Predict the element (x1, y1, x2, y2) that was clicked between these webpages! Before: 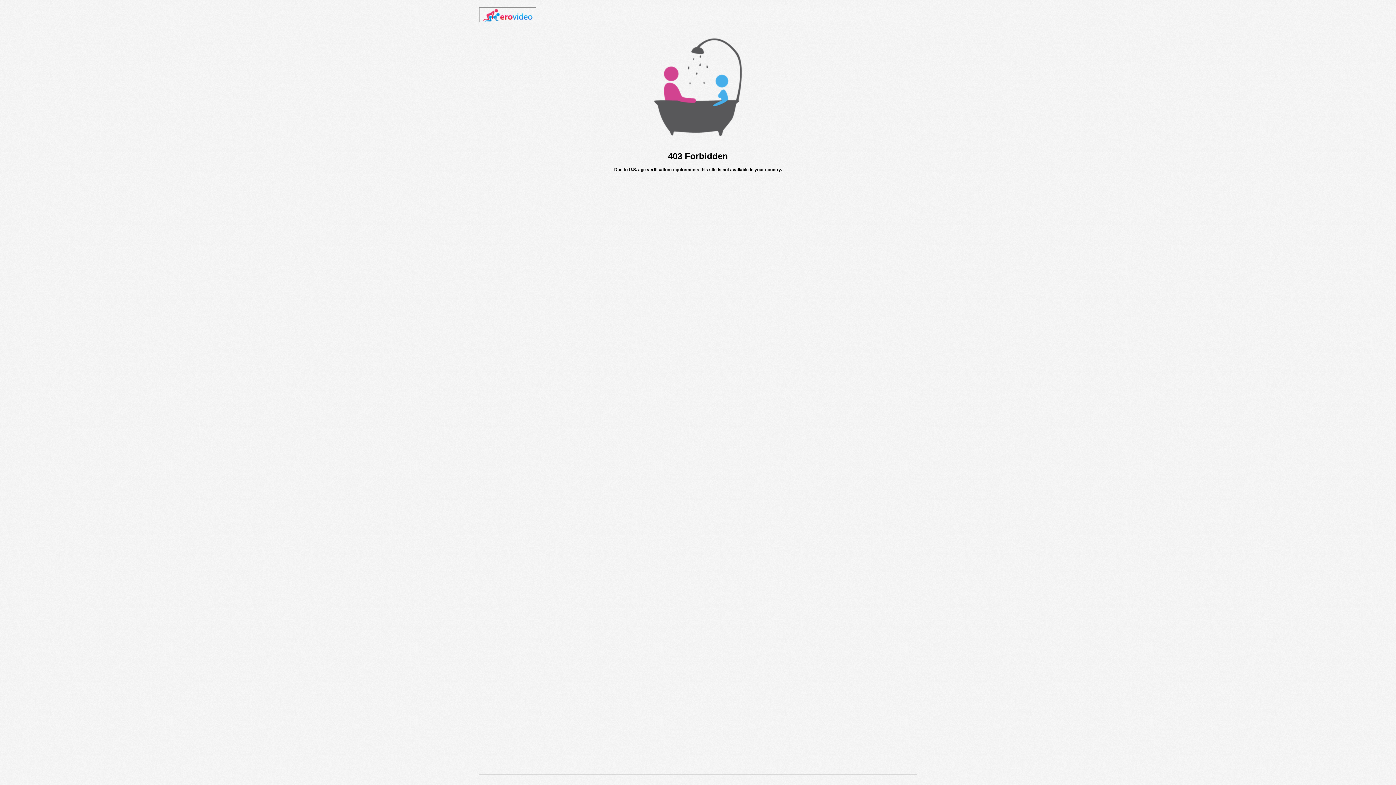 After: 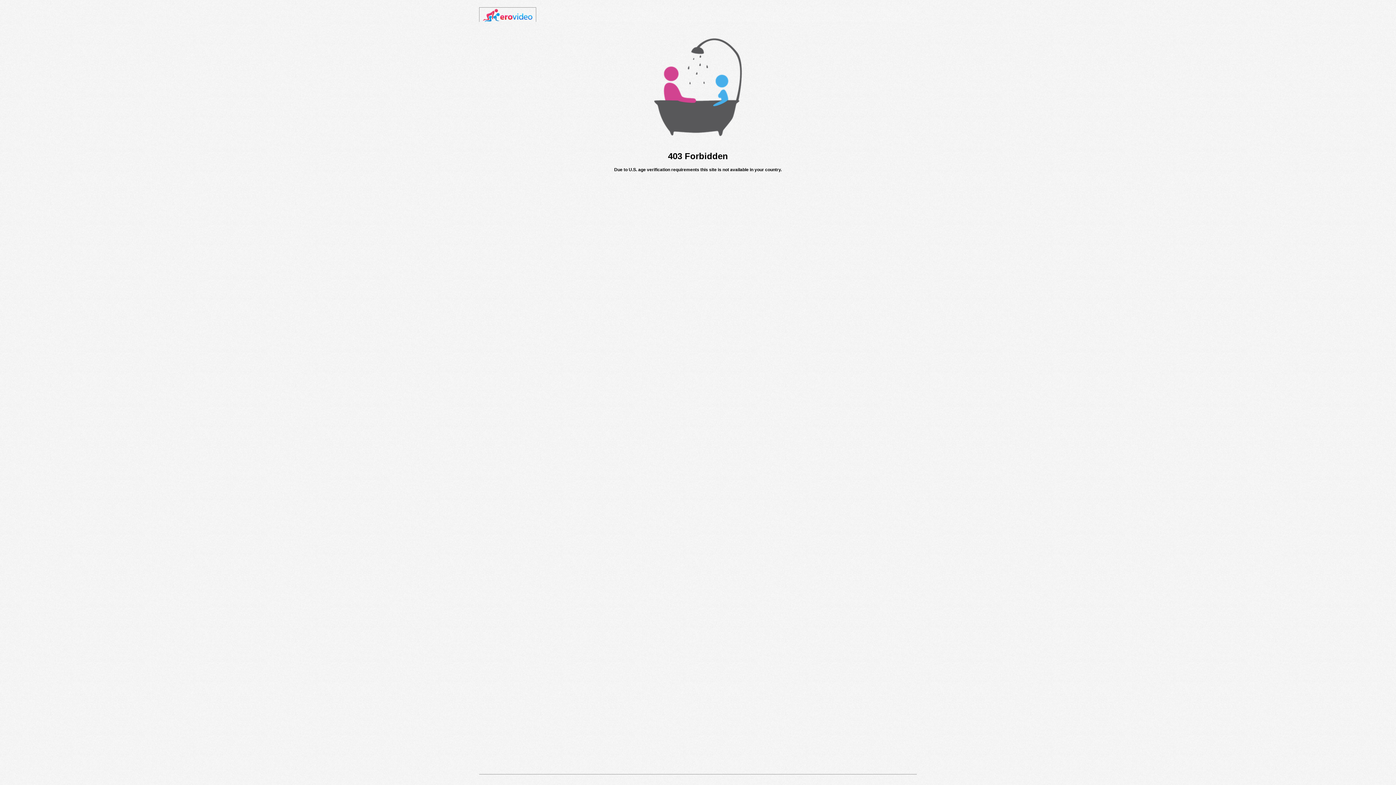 Action: bbox: (482, 18, 532, 23)